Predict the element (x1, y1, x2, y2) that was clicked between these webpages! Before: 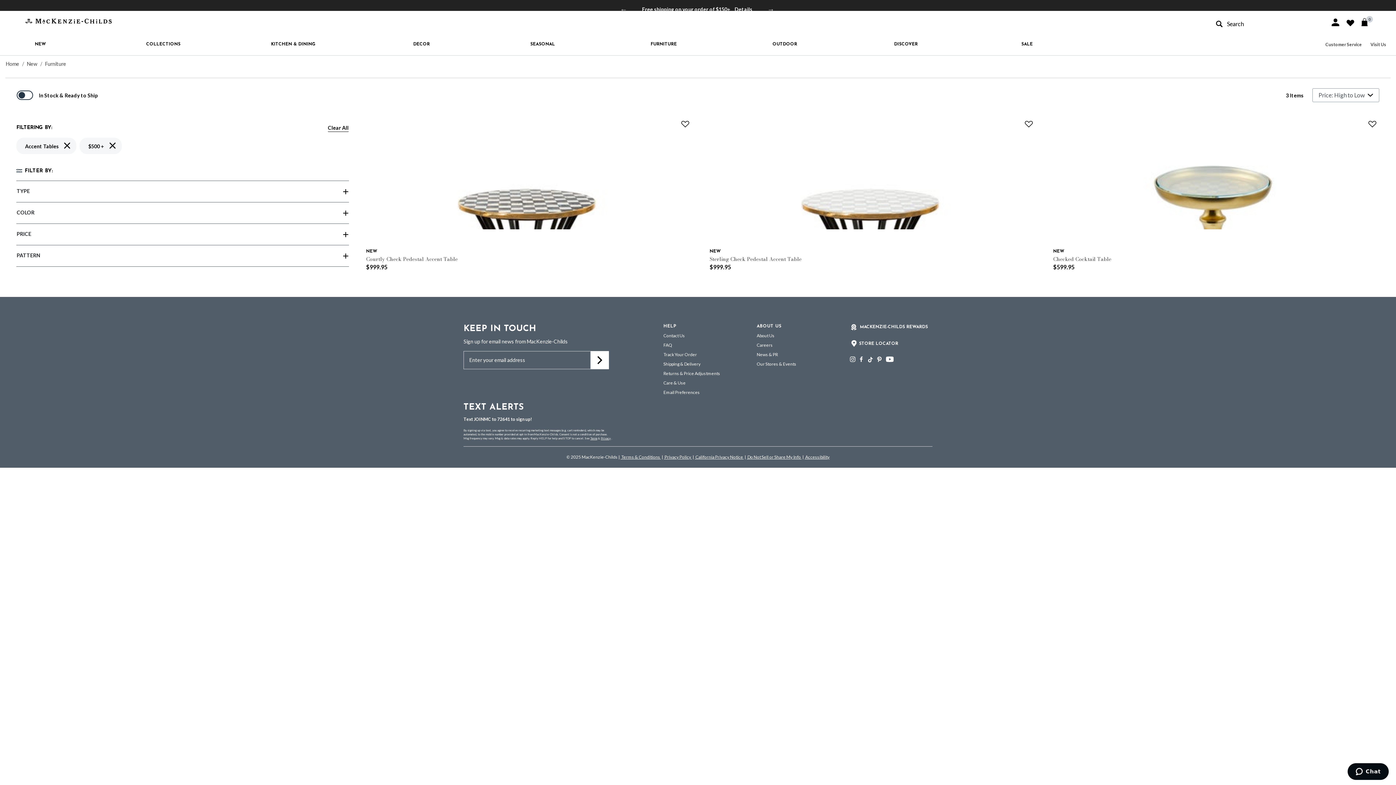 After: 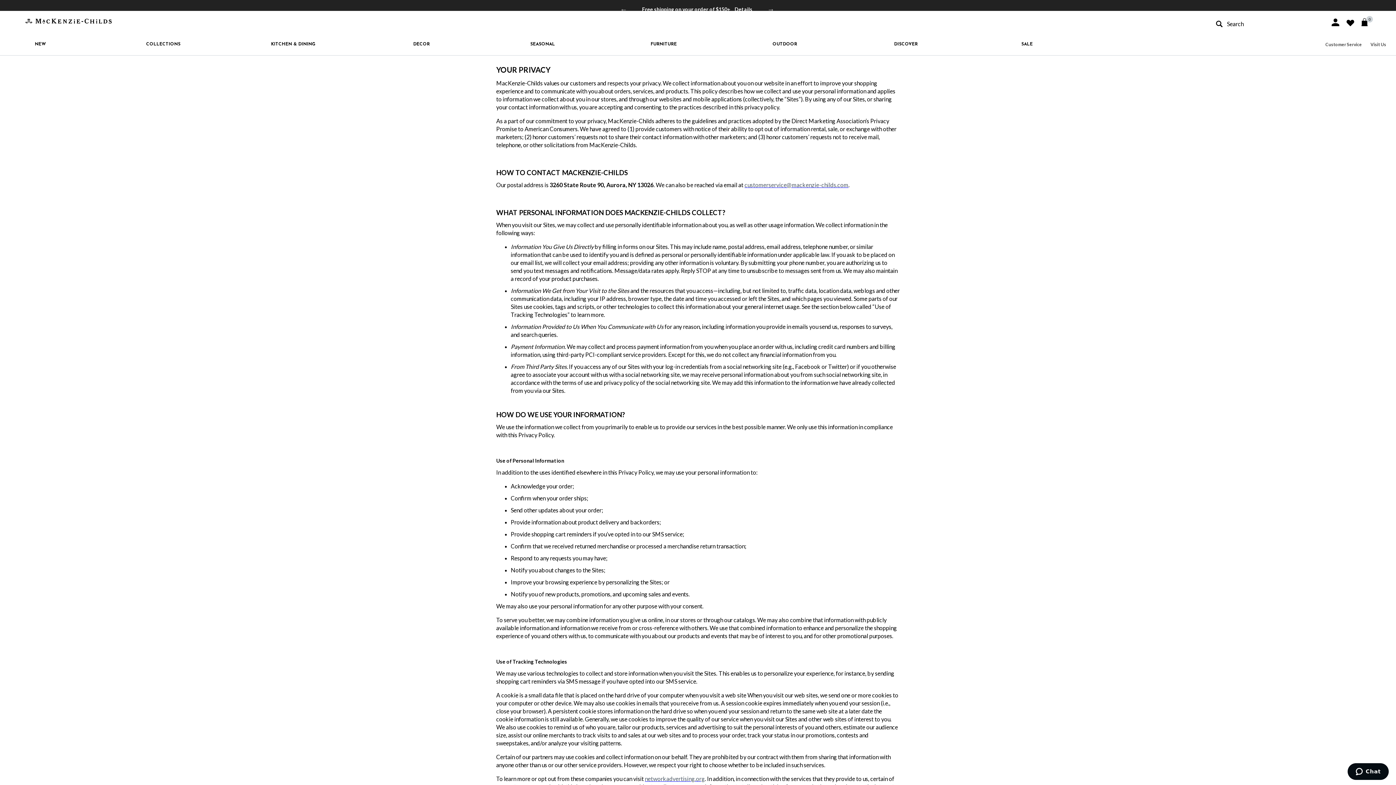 Action: label: Privacy bbox: (601, 436, 610, 440)